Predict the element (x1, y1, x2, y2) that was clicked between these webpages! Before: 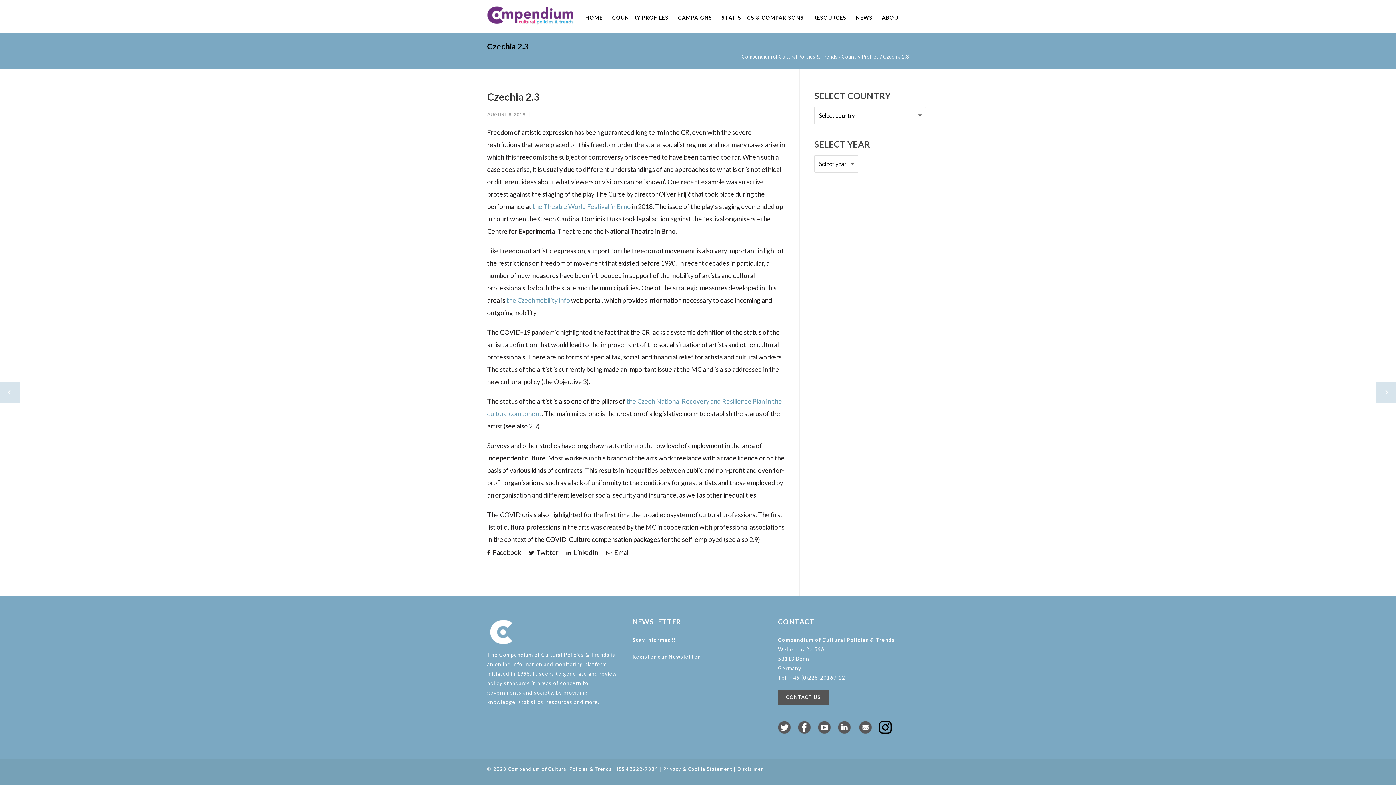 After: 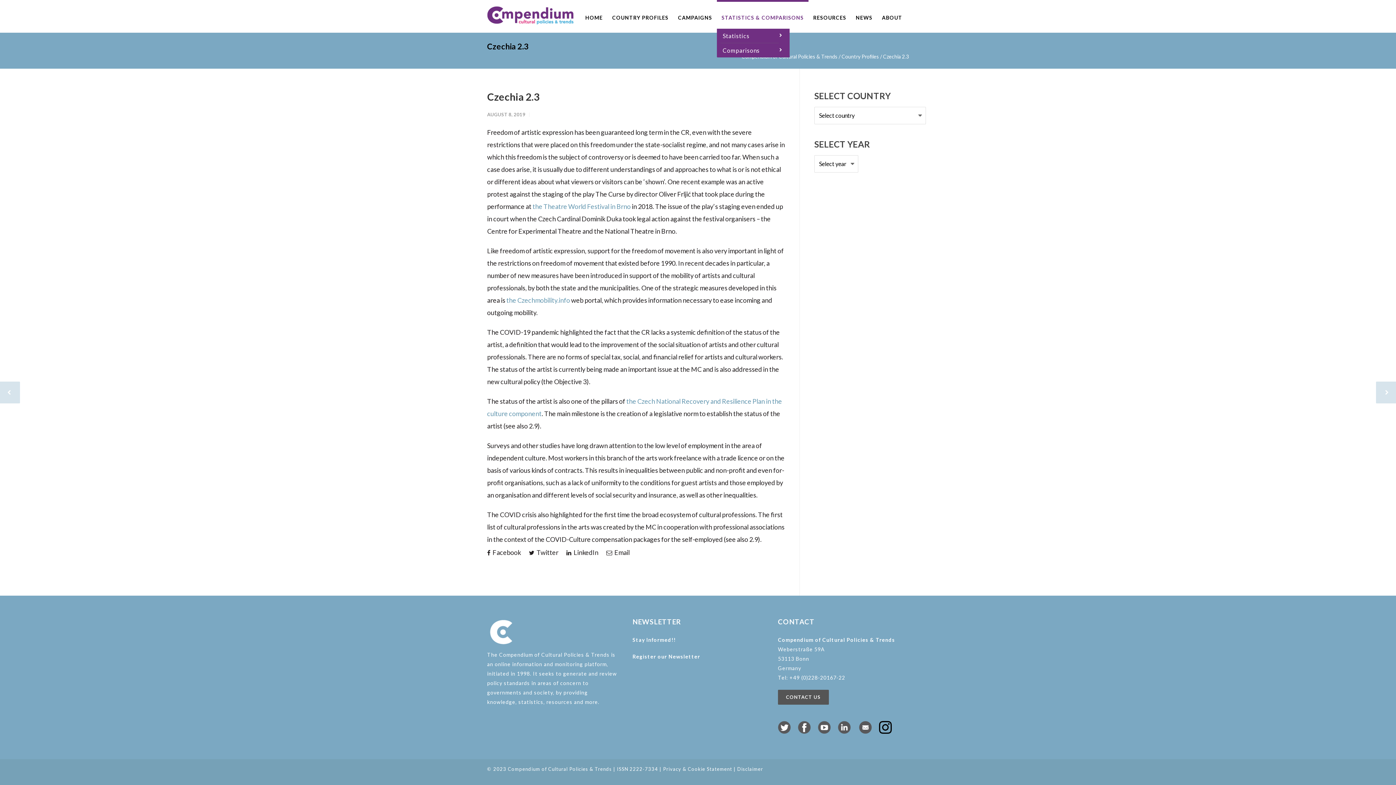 Action: label: STATISTICS & COMPARISONS bbox: (717, 14, 808, 20)